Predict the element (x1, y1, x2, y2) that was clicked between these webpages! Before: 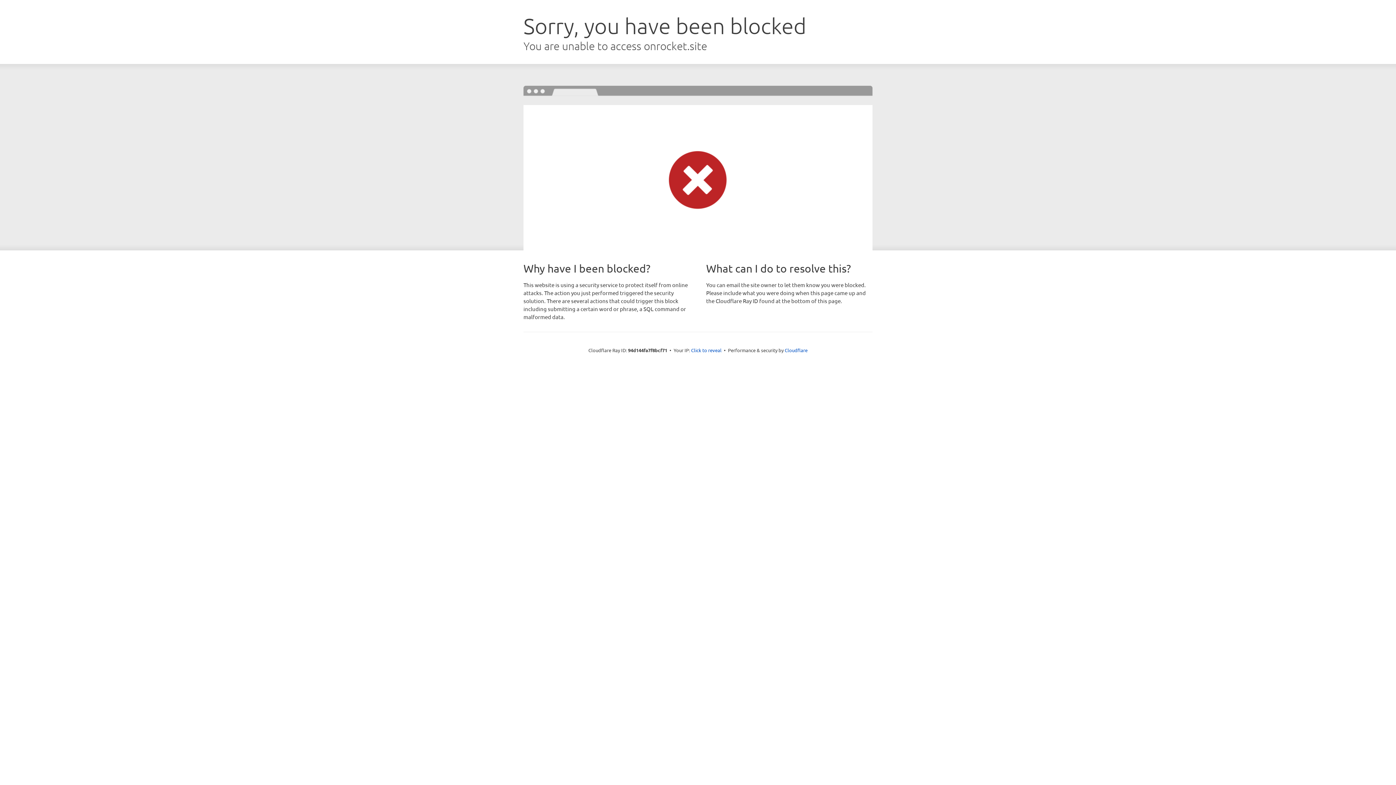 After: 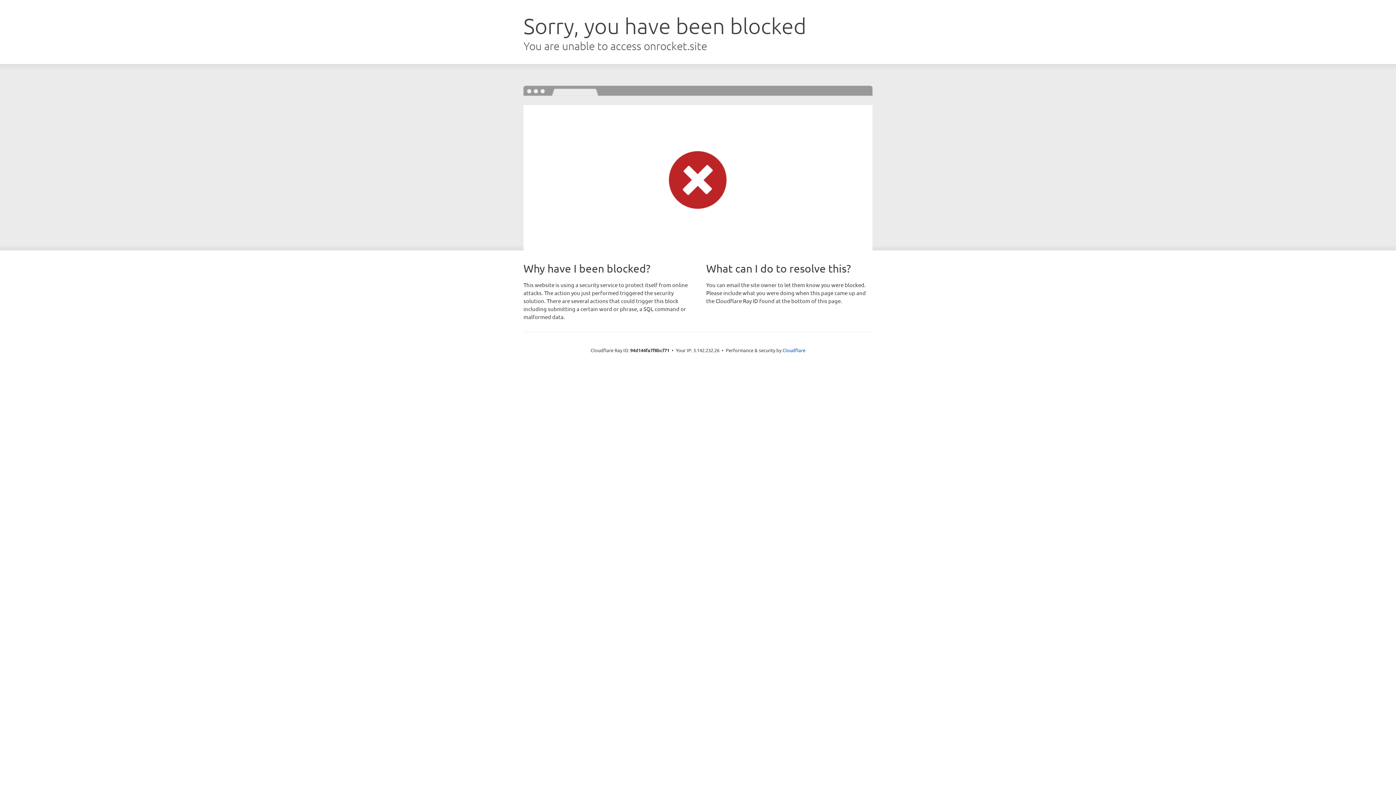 Action: bbox: (691, 346, 721, 353) label: Click to reveal